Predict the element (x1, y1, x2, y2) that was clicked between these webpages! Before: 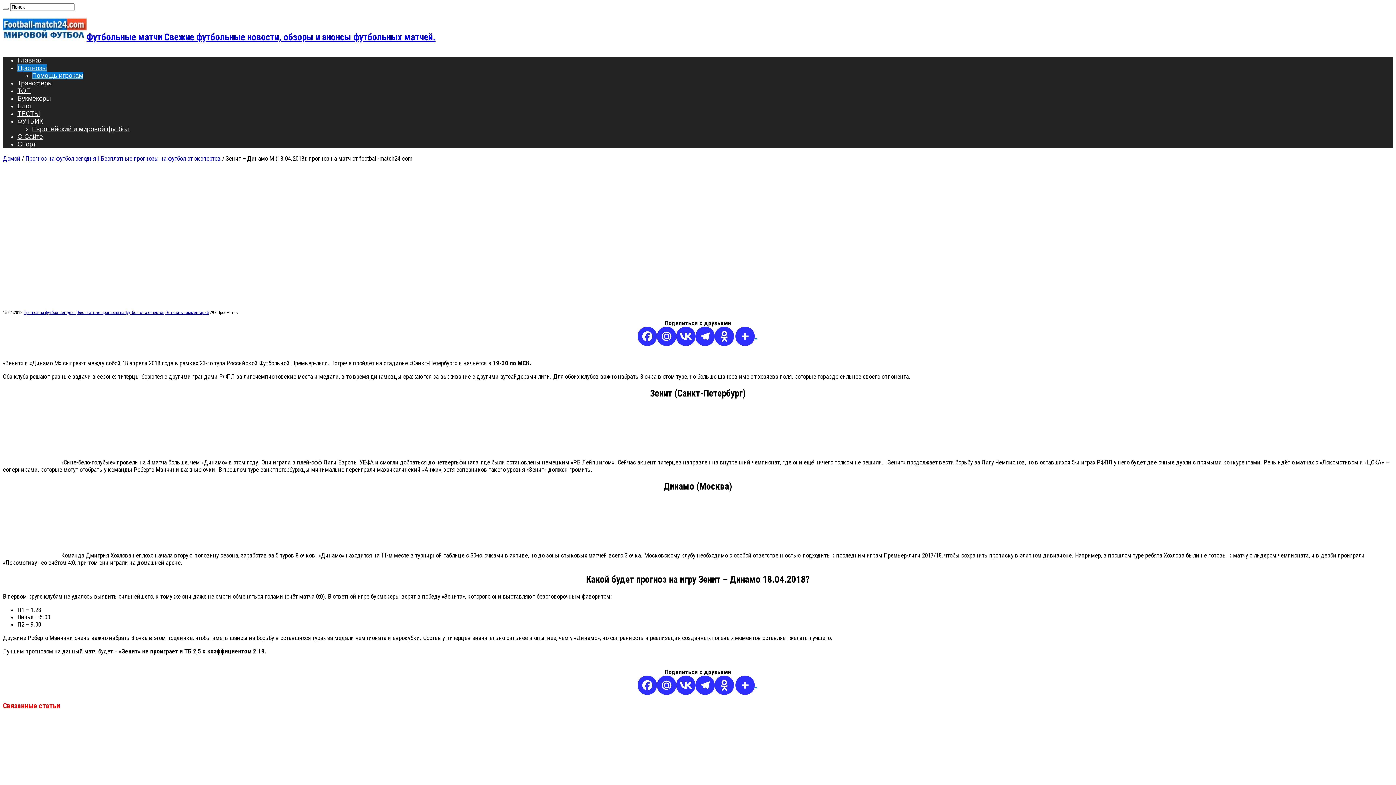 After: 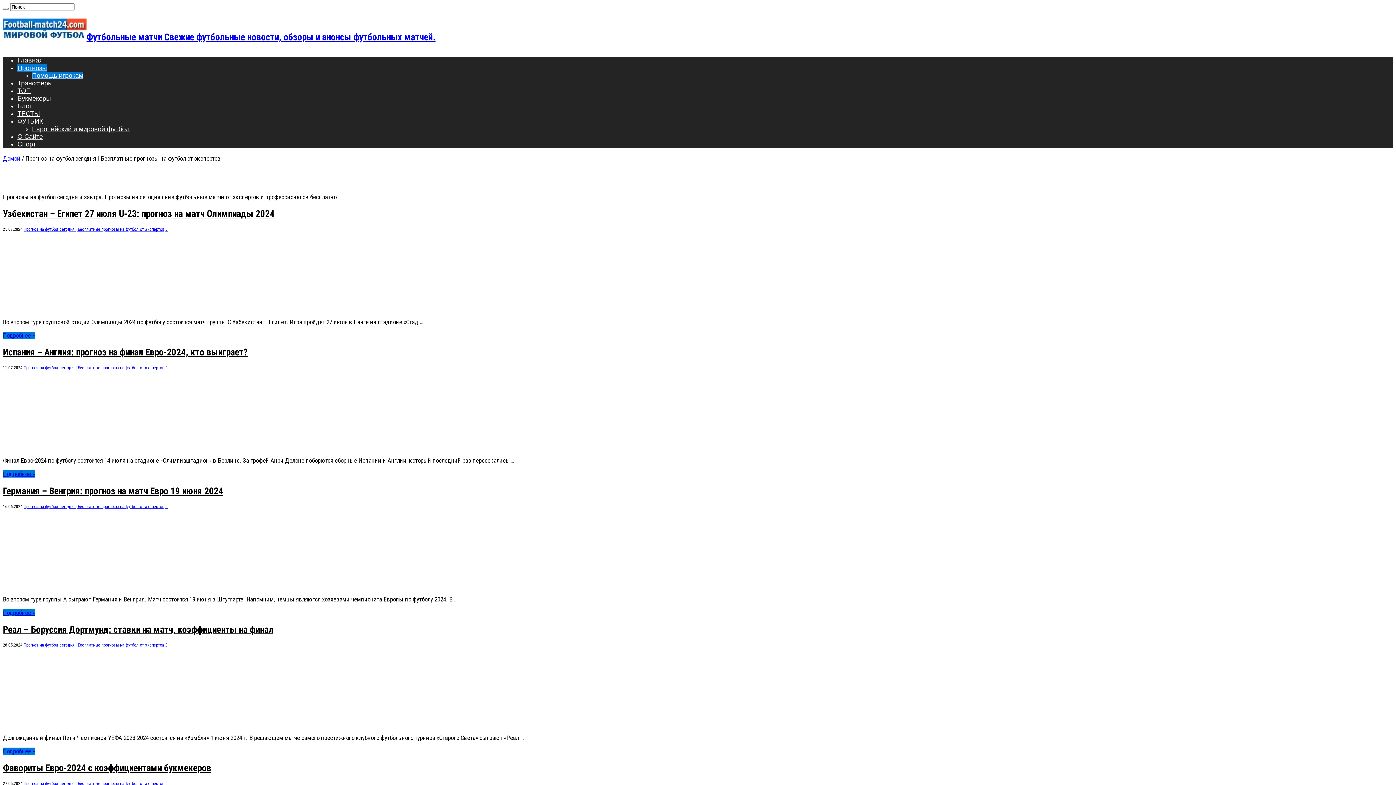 Action: bbox: (25, 155, 220, 162) label: Прогноз на футбол сегодня | Бесплатные прогнозы на футбол от экспертов